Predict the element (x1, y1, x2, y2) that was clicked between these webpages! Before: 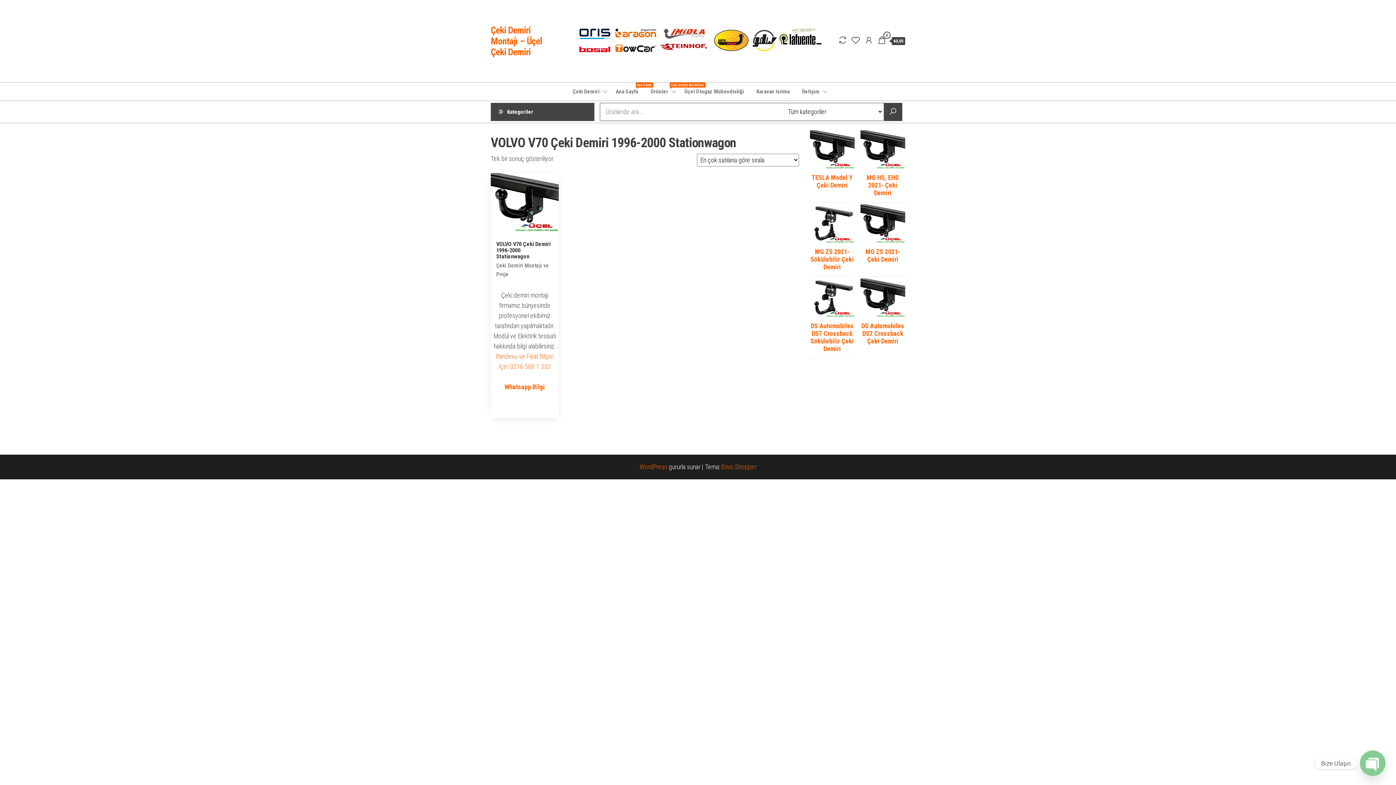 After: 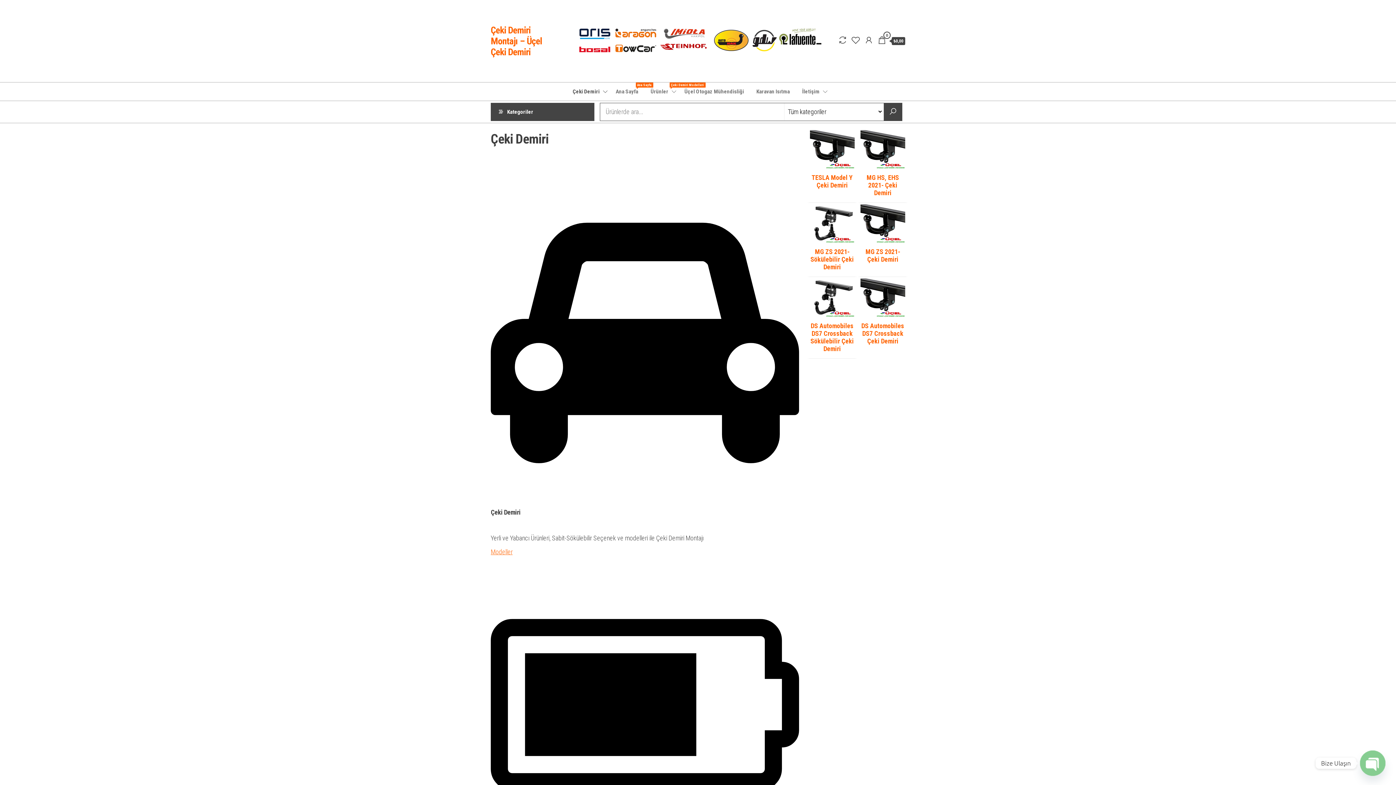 Action: label: Çeki Demiri bbox: (567, 82, 608, 100)